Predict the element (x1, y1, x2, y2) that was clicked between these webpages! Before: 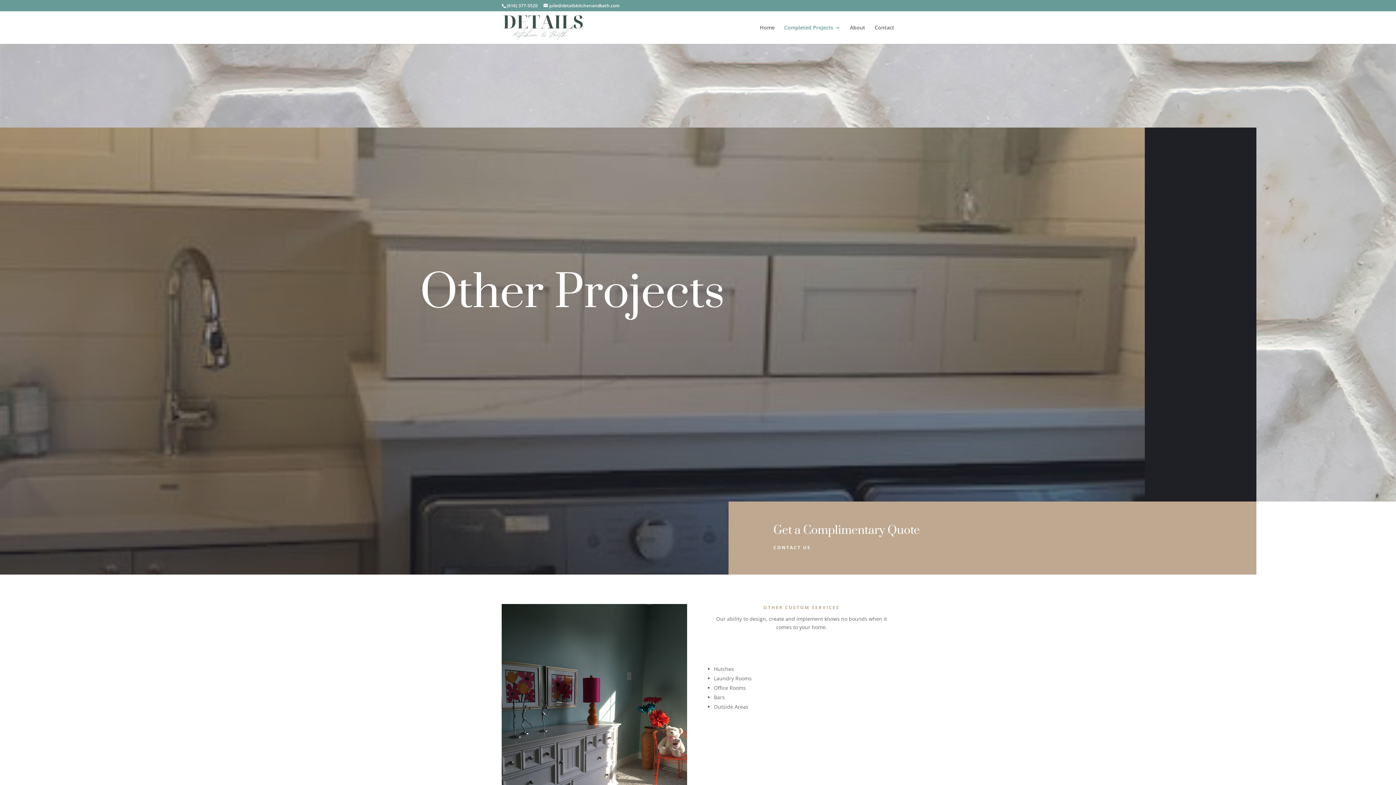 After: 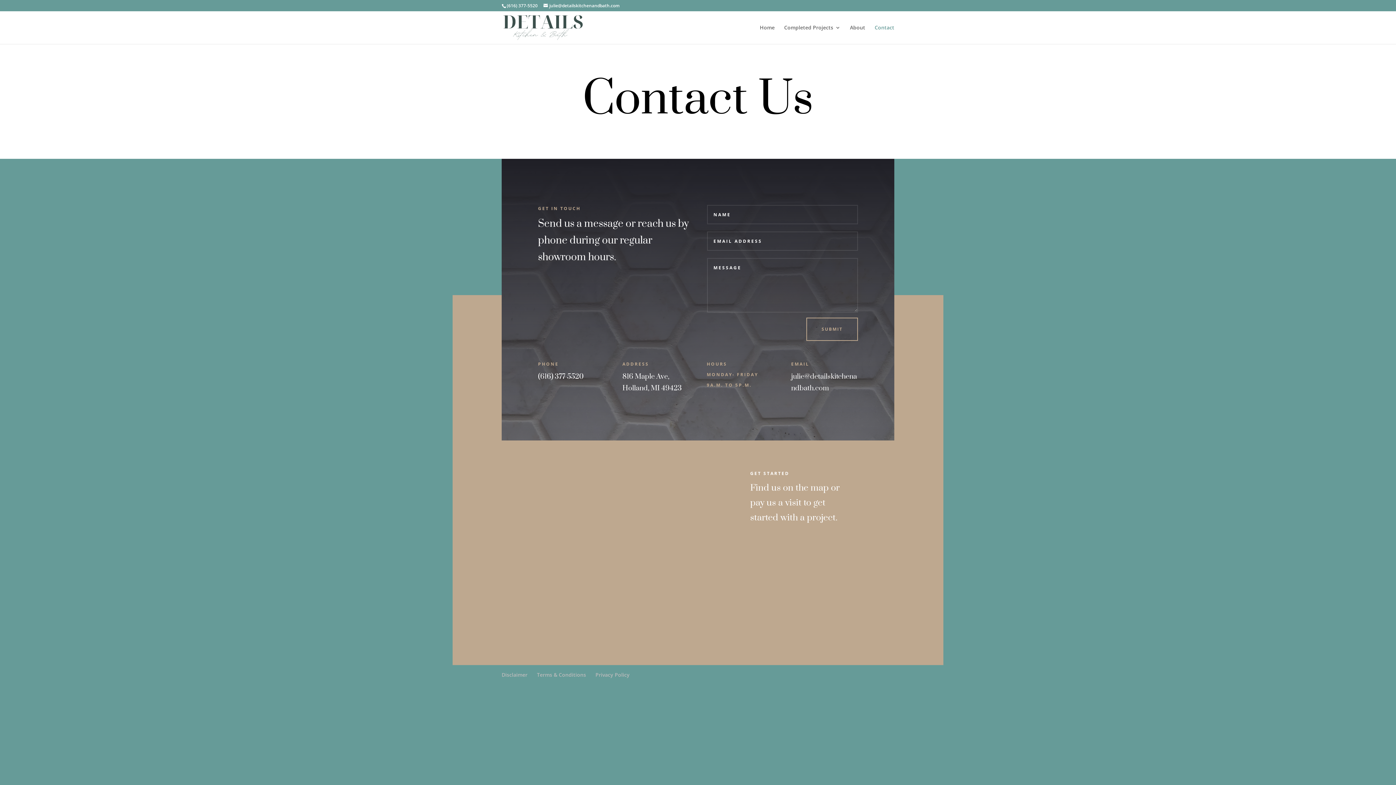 Action: label: CONTACT US bbox: (773, 543, 815, 552)